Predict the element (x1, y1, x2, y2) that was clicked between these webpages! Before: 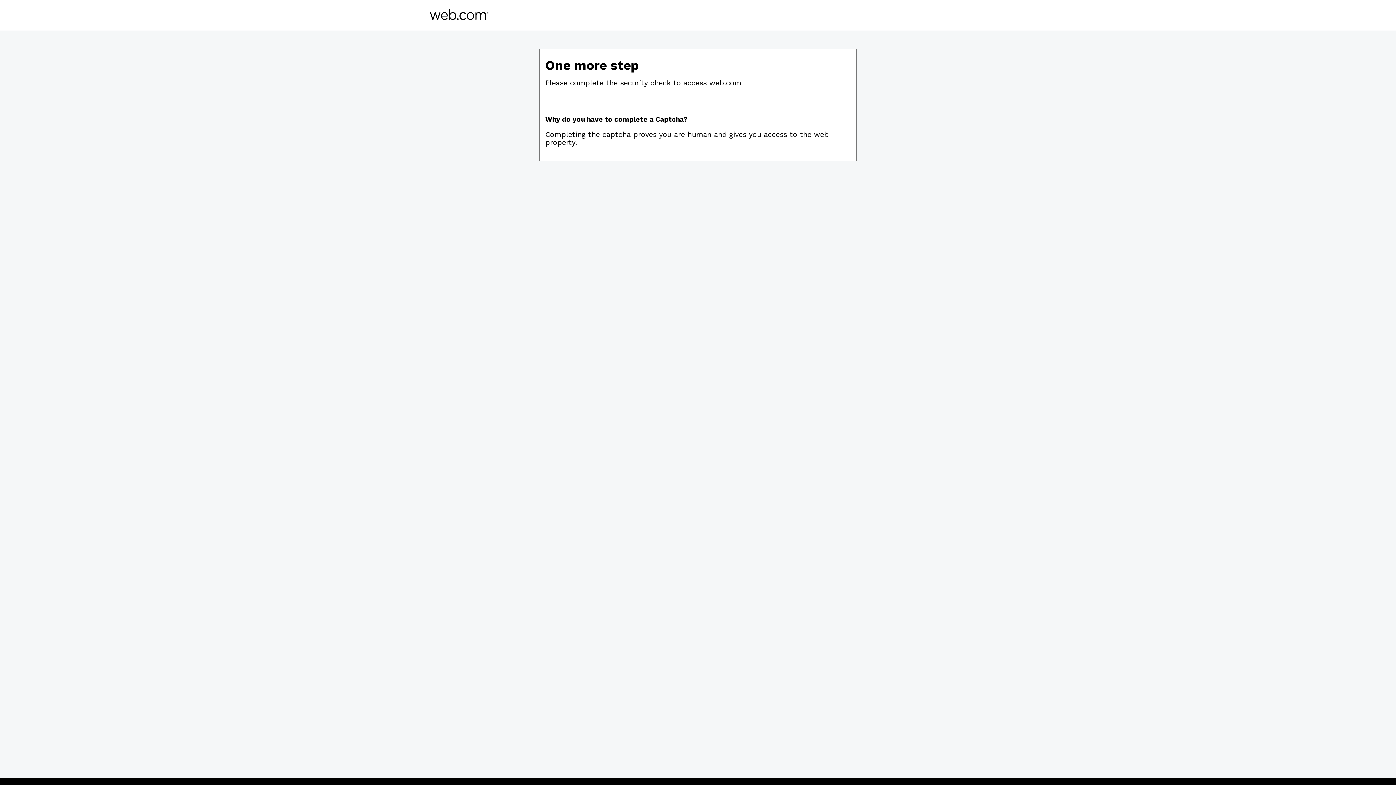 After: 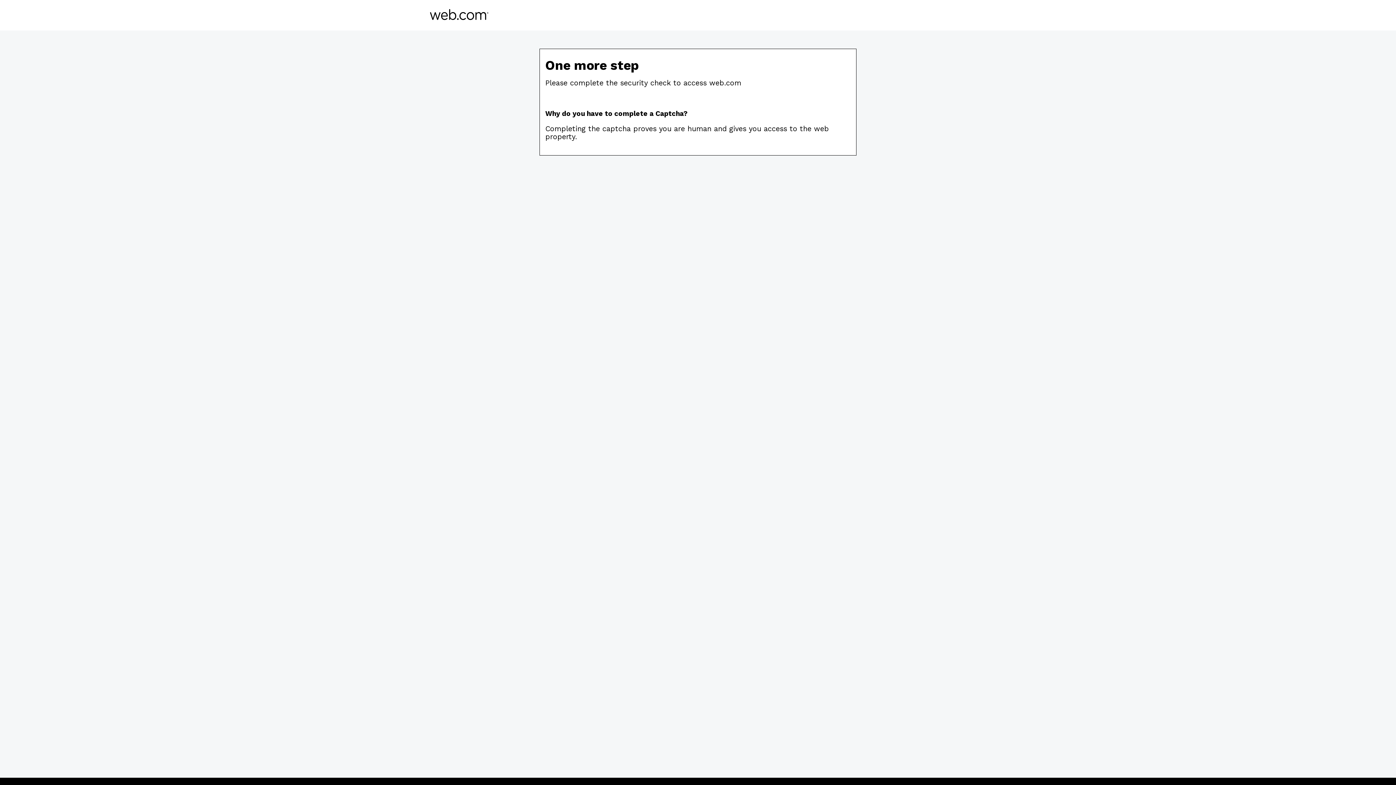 Action: bbox: (430, 14, 488, 21)